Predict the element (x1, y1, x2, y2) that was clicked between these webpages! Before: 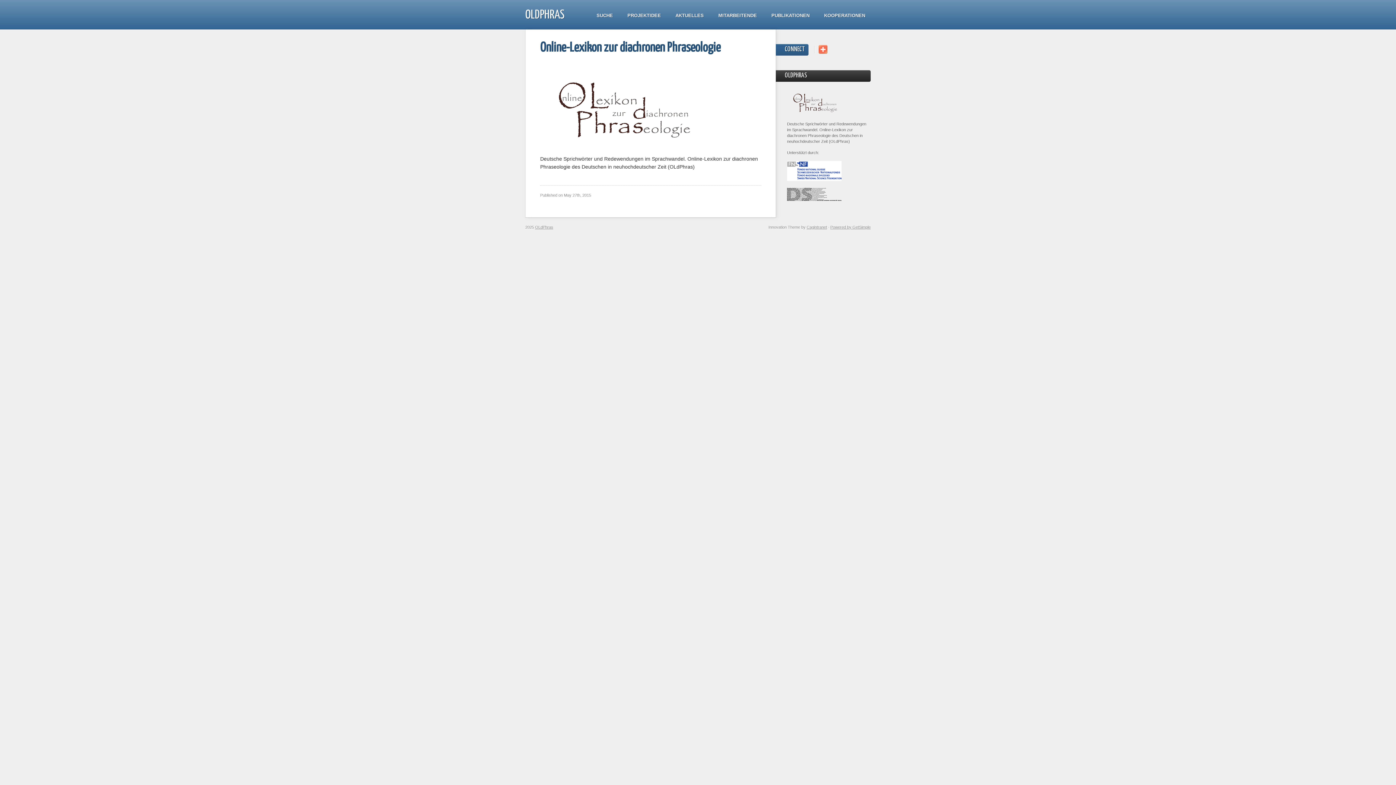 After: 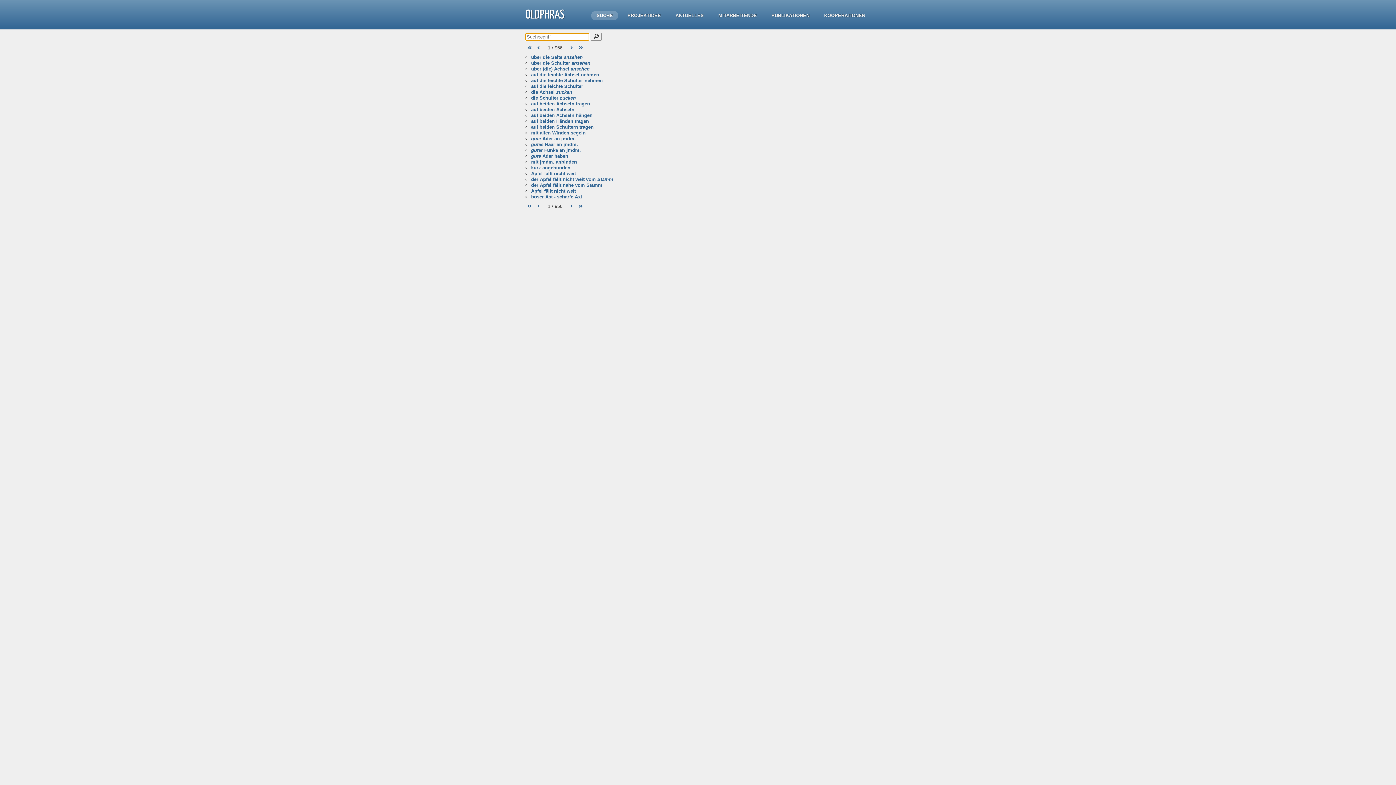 Action: bbox: (591, 10, 618, 20) label: SUCHE